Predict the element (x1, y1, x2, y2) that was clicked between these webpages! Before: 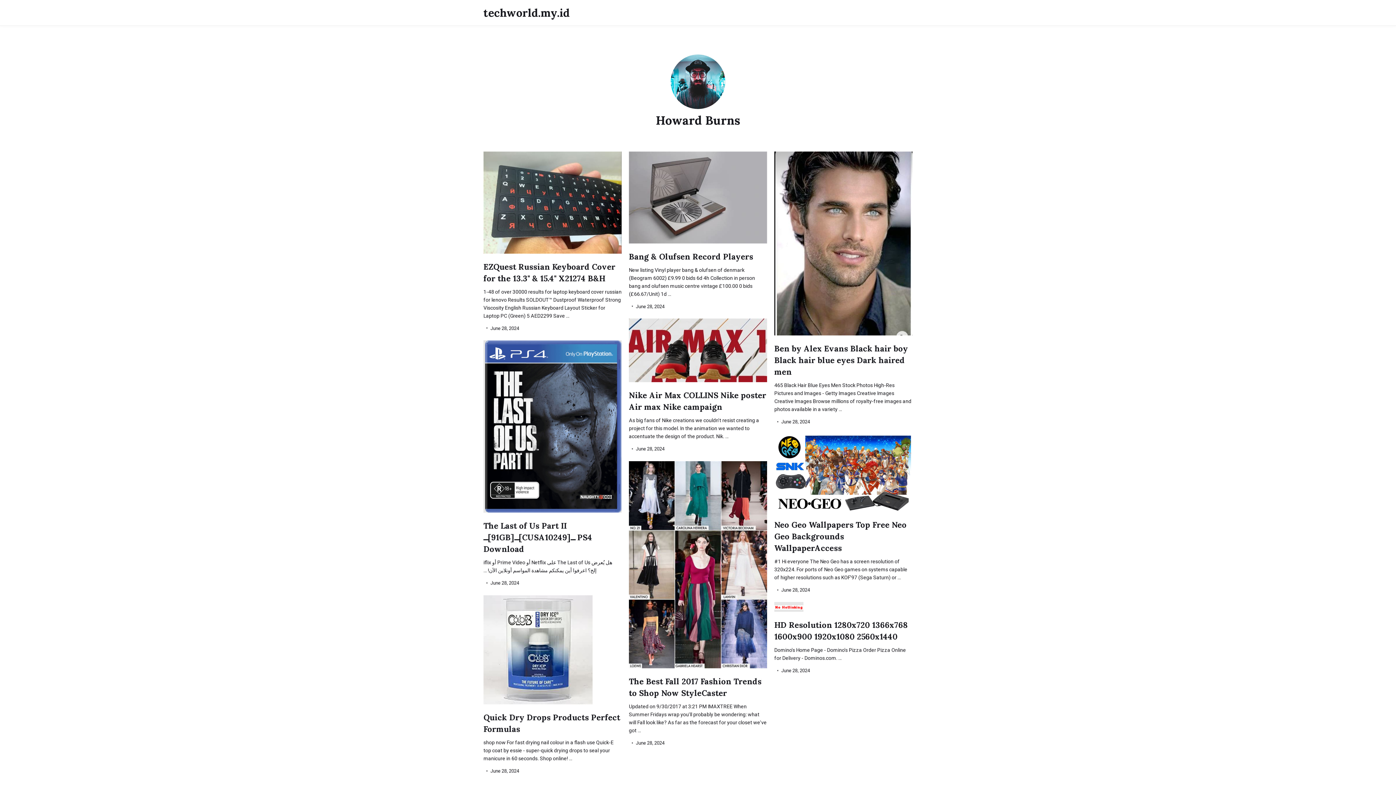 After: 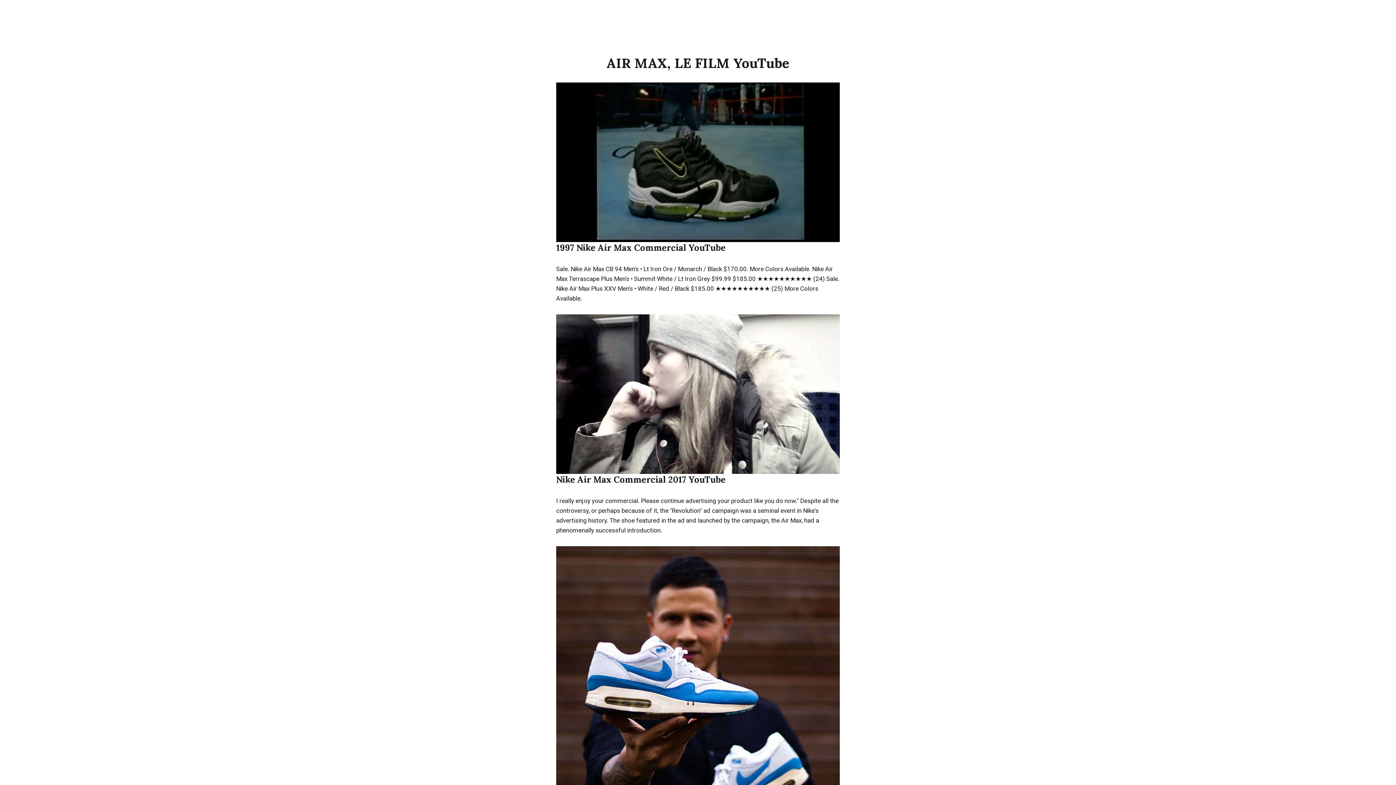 Action: bbox: (629, 318, 767, 382)